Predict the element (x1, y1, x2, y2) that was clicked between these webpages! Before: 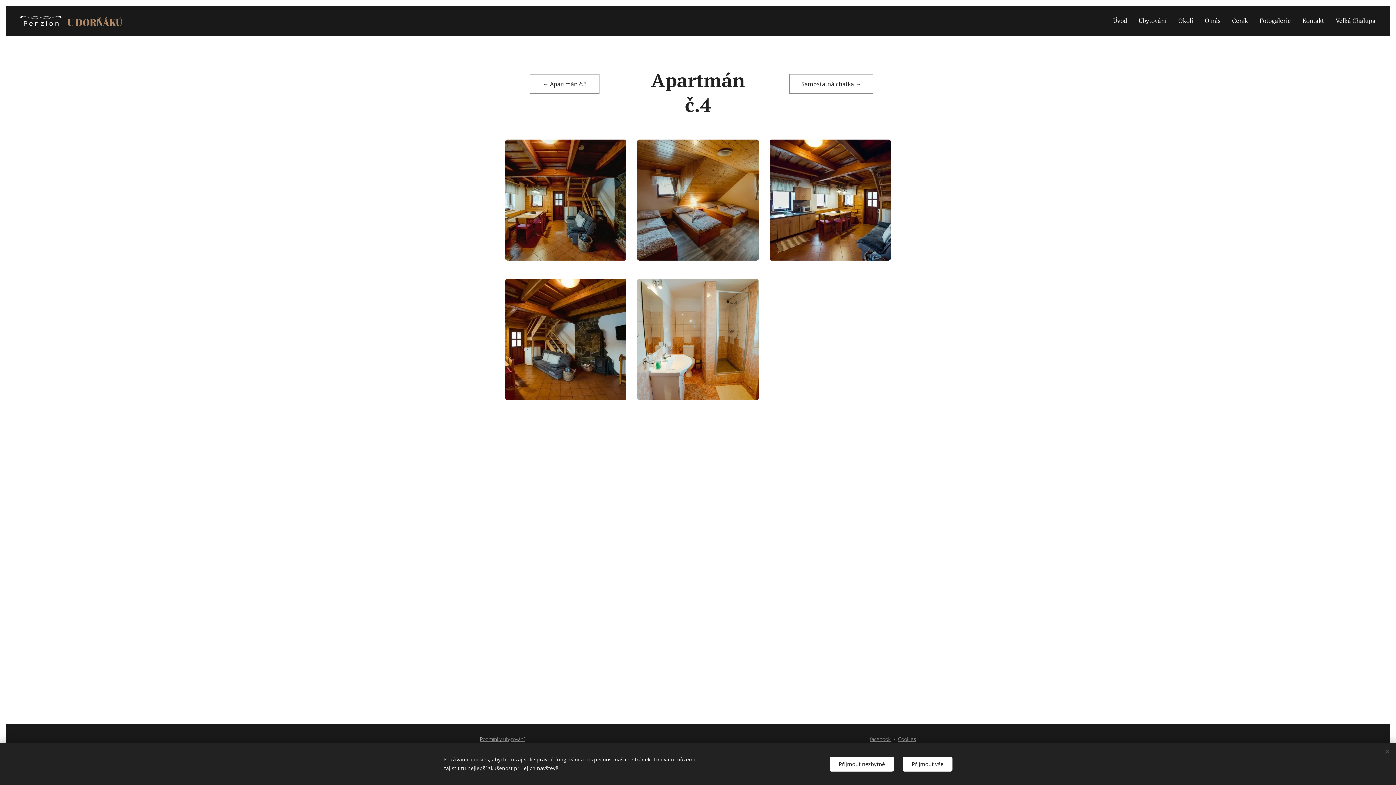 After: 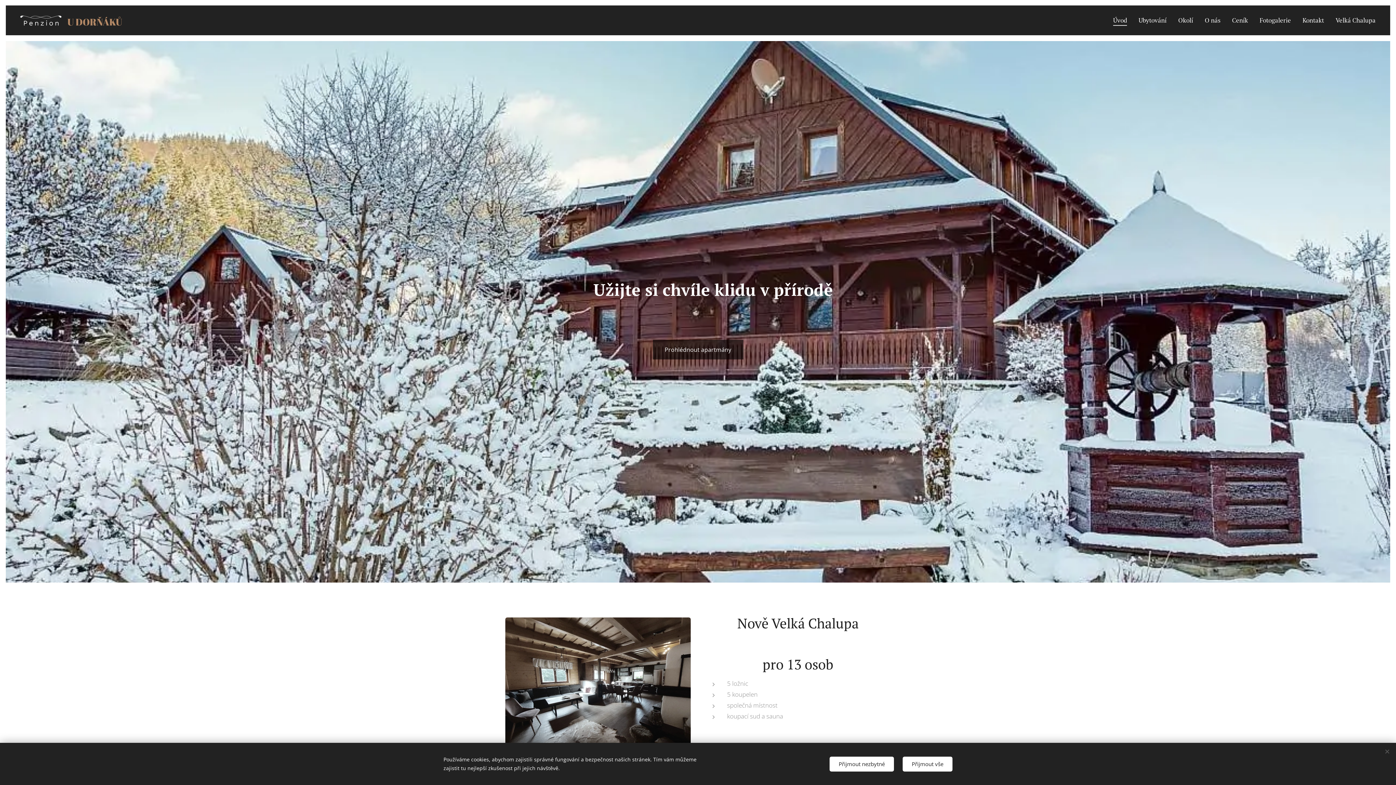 Action: label: Úvod bbox: (1111, 11, 1133, 29)